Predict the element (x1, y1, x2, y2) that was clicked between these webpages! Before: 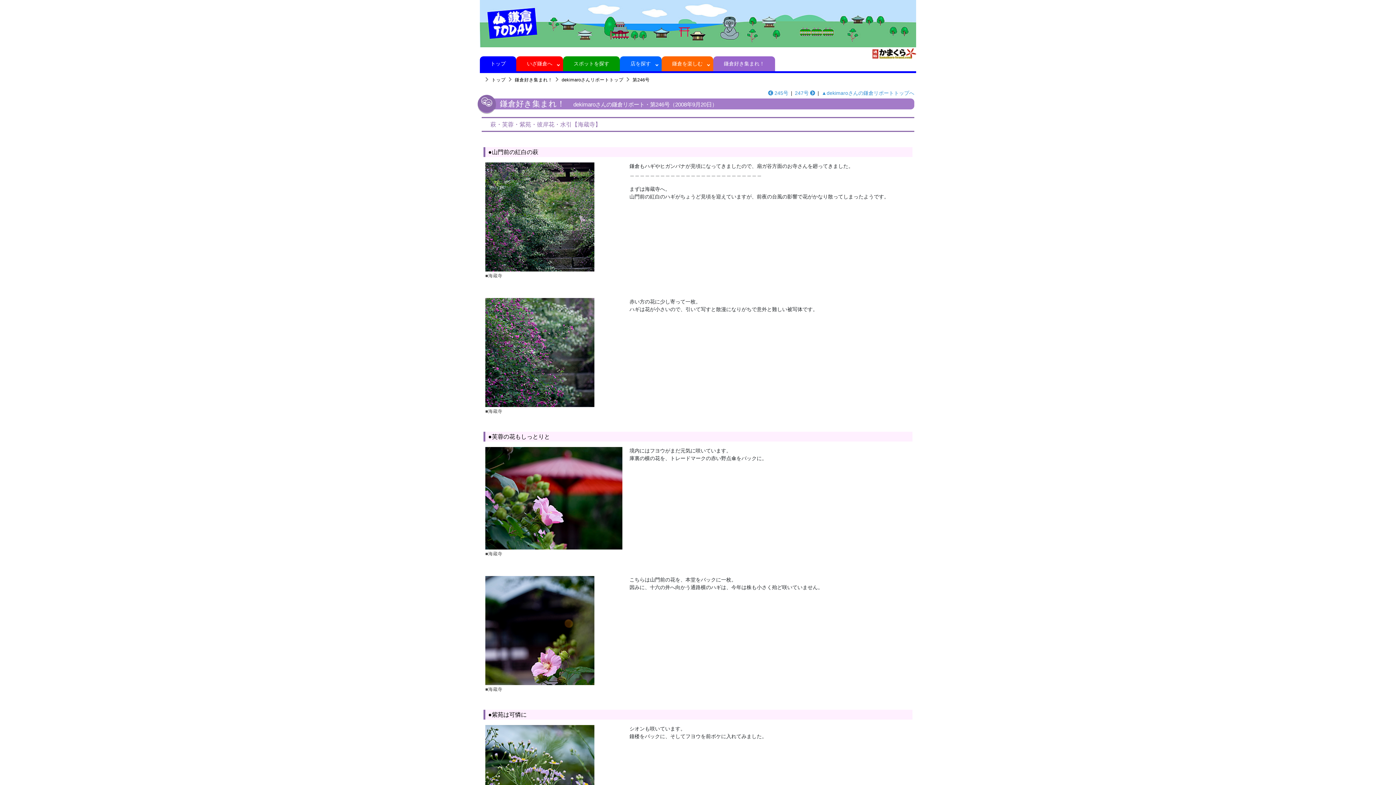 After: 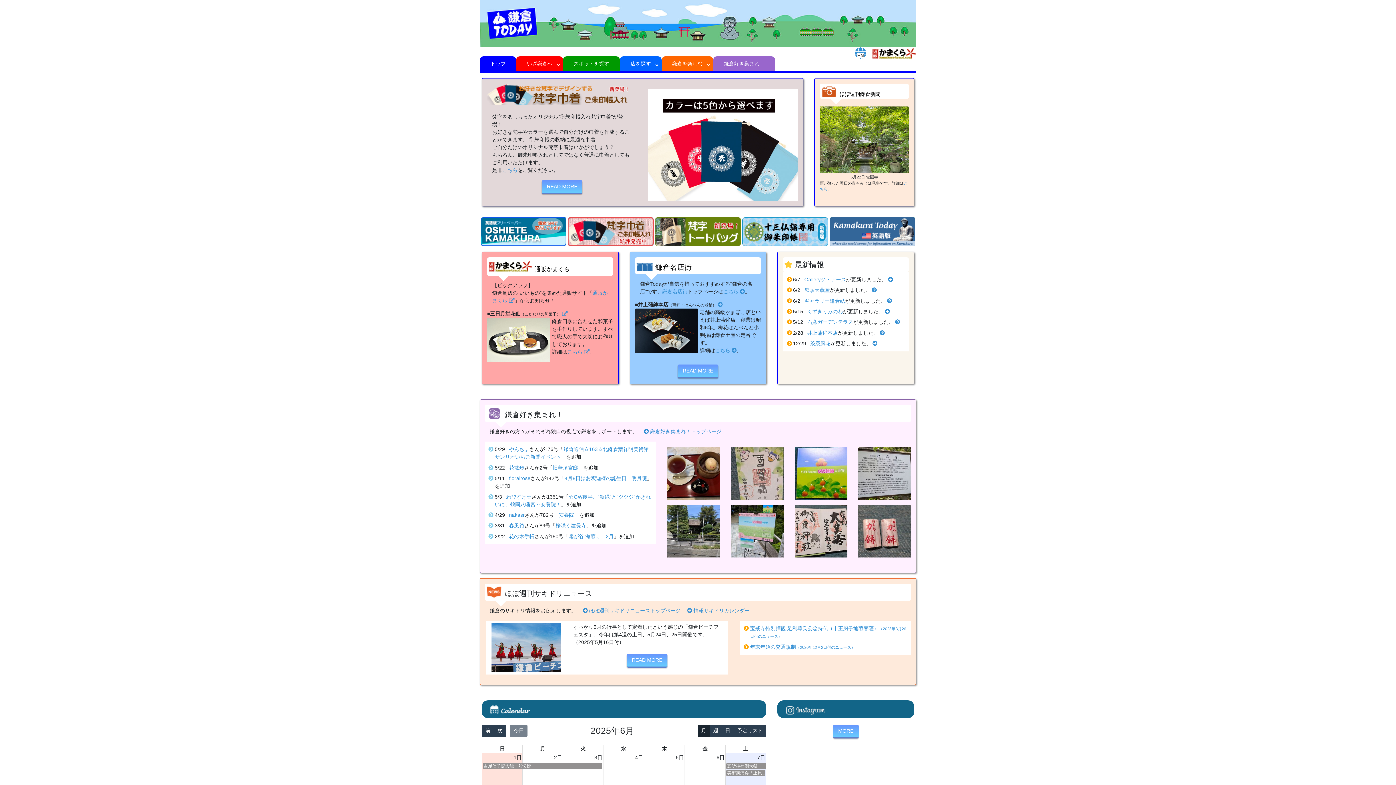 Action: bbox: (480, 56, 516, 71) label:  トップ 